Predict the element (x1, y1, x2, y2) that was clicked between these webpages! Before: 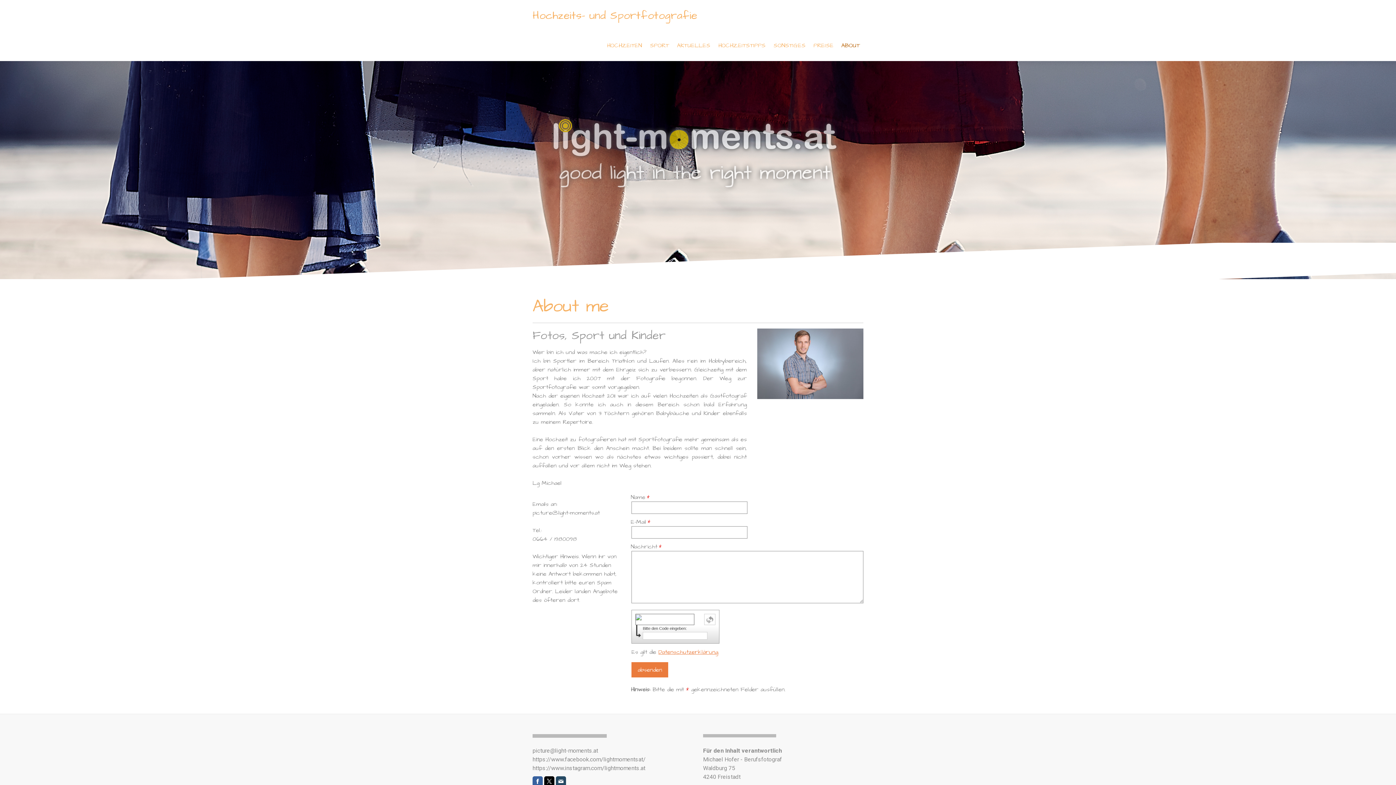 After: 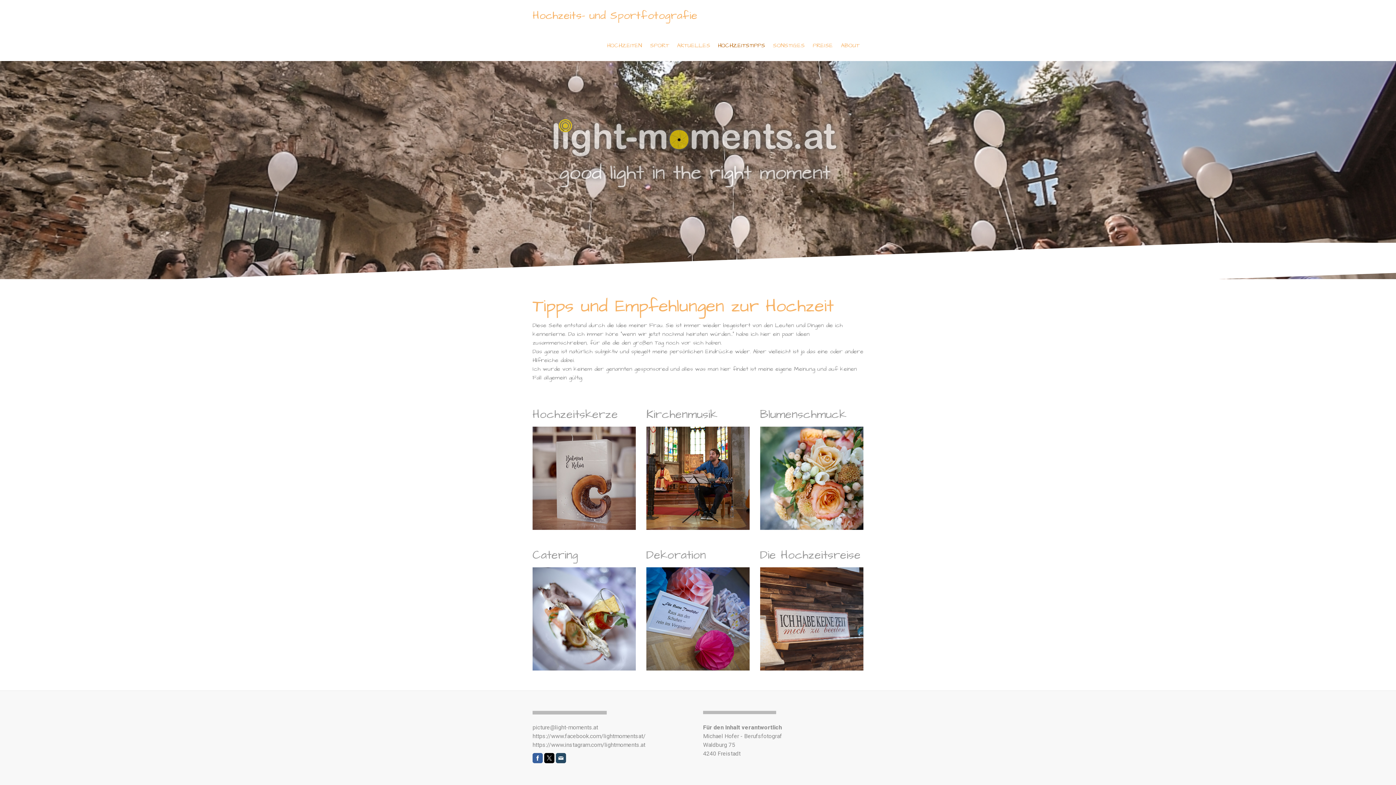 Action: bbox: (714, 38, 769, 52) label: HOCHZEITSTIPPS